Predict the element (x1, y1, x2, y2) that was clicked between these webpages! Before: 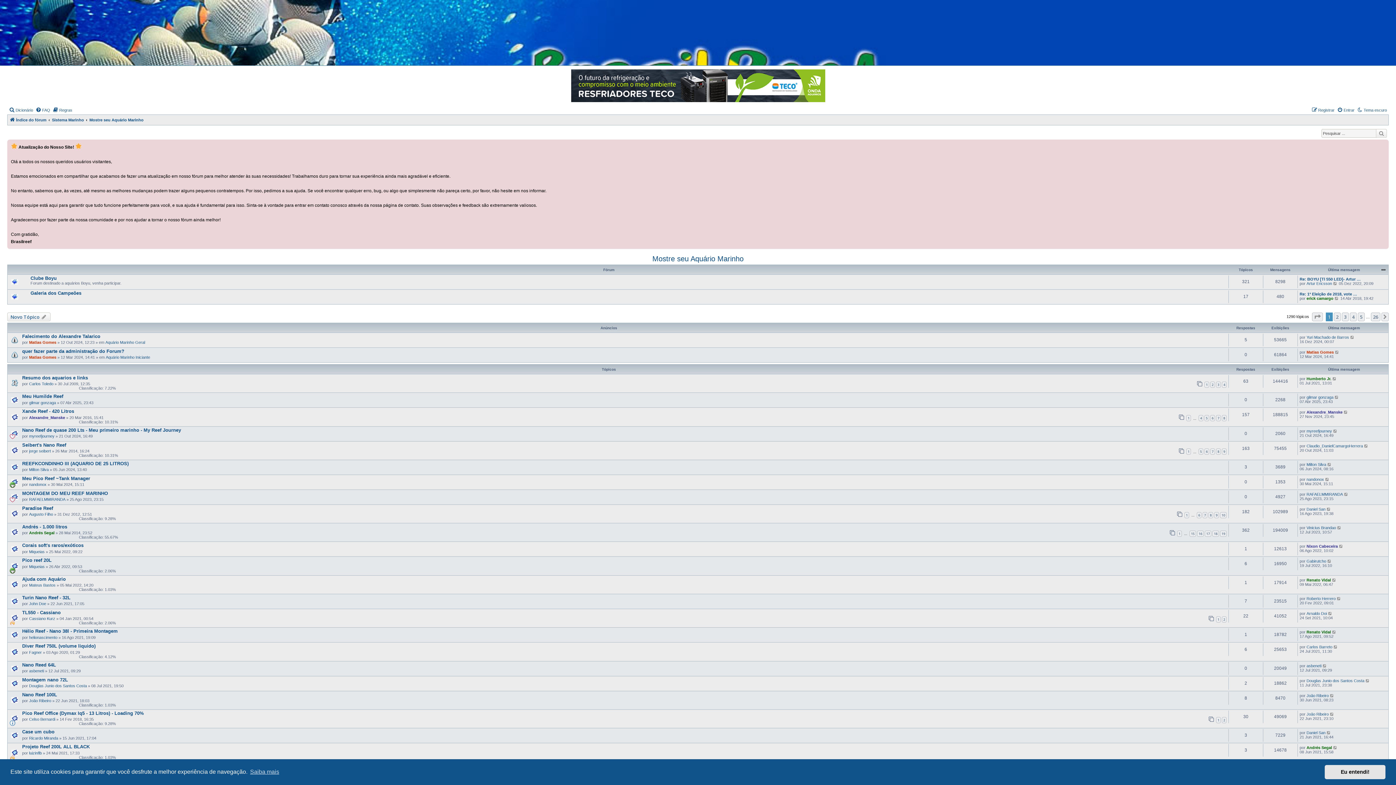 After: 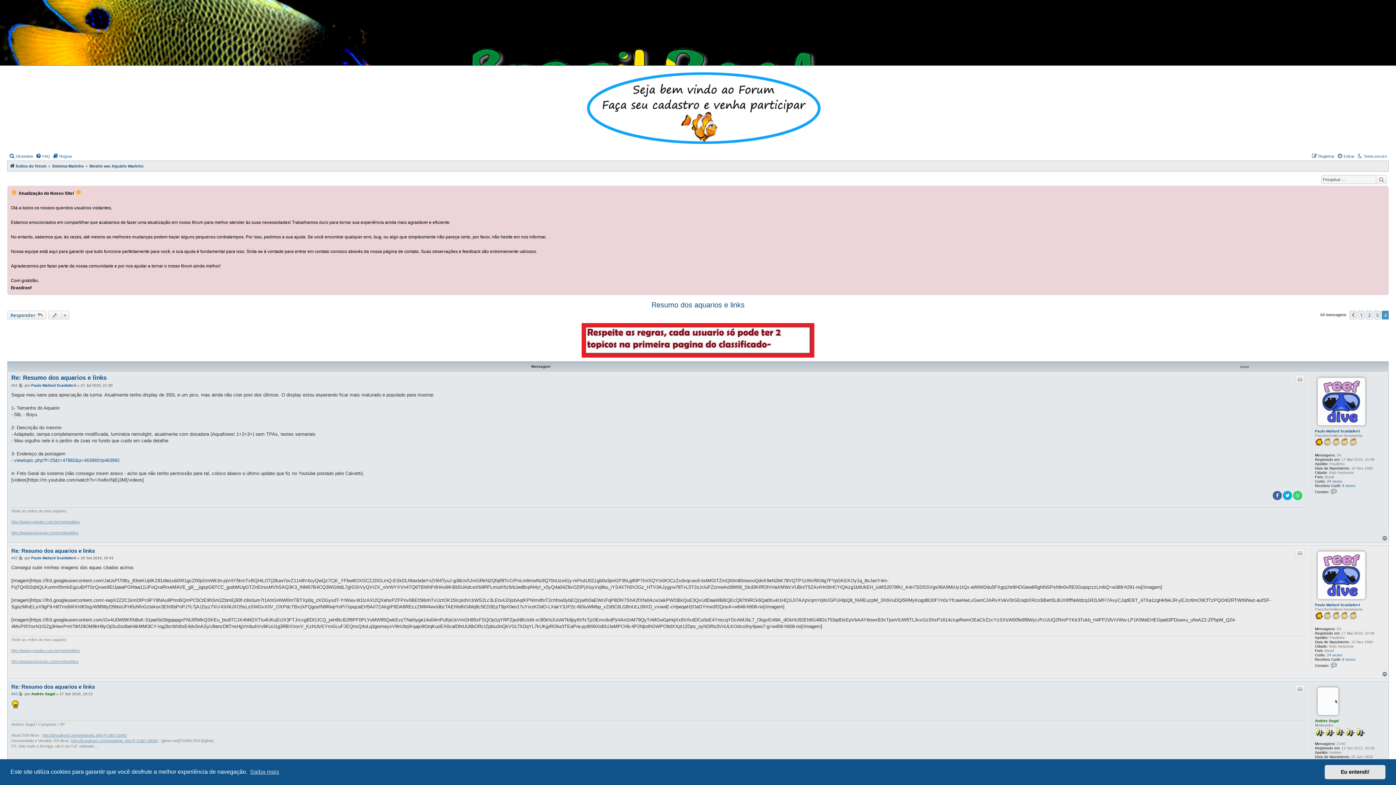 Action: bbox: (1222, 381, 1226, 387) label: 4